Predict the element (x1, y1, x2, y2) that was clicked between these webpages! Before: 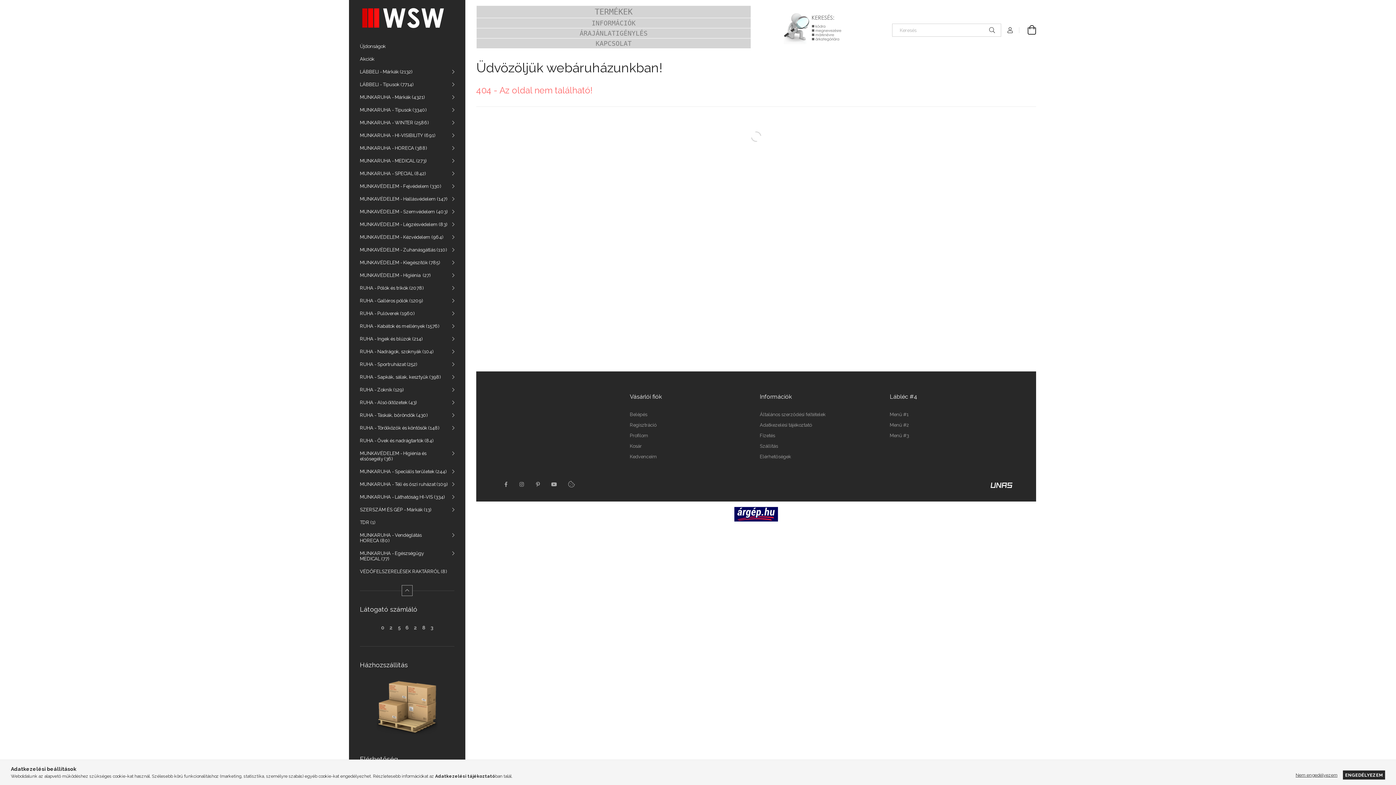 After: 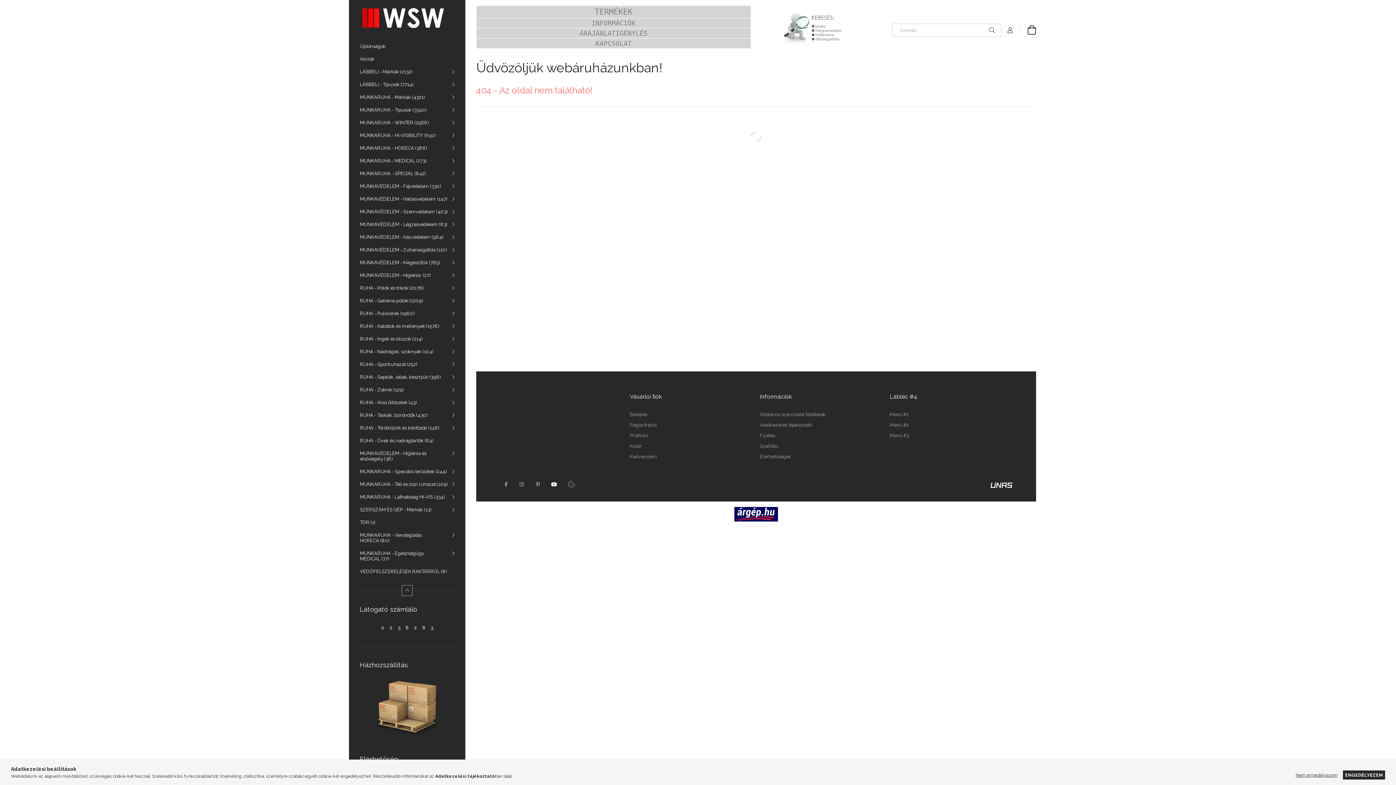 Action: bbox: (548, 478, 560, 490) label: youtube